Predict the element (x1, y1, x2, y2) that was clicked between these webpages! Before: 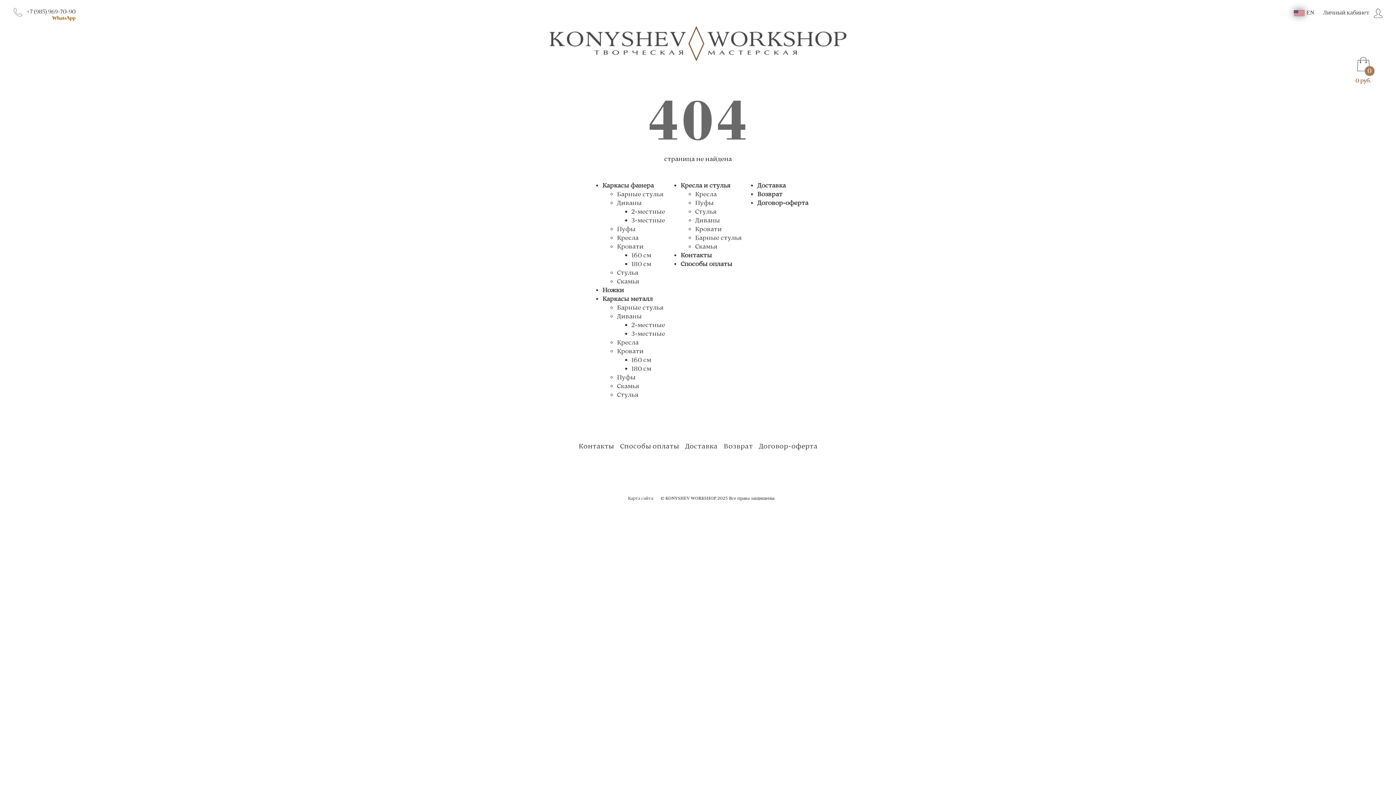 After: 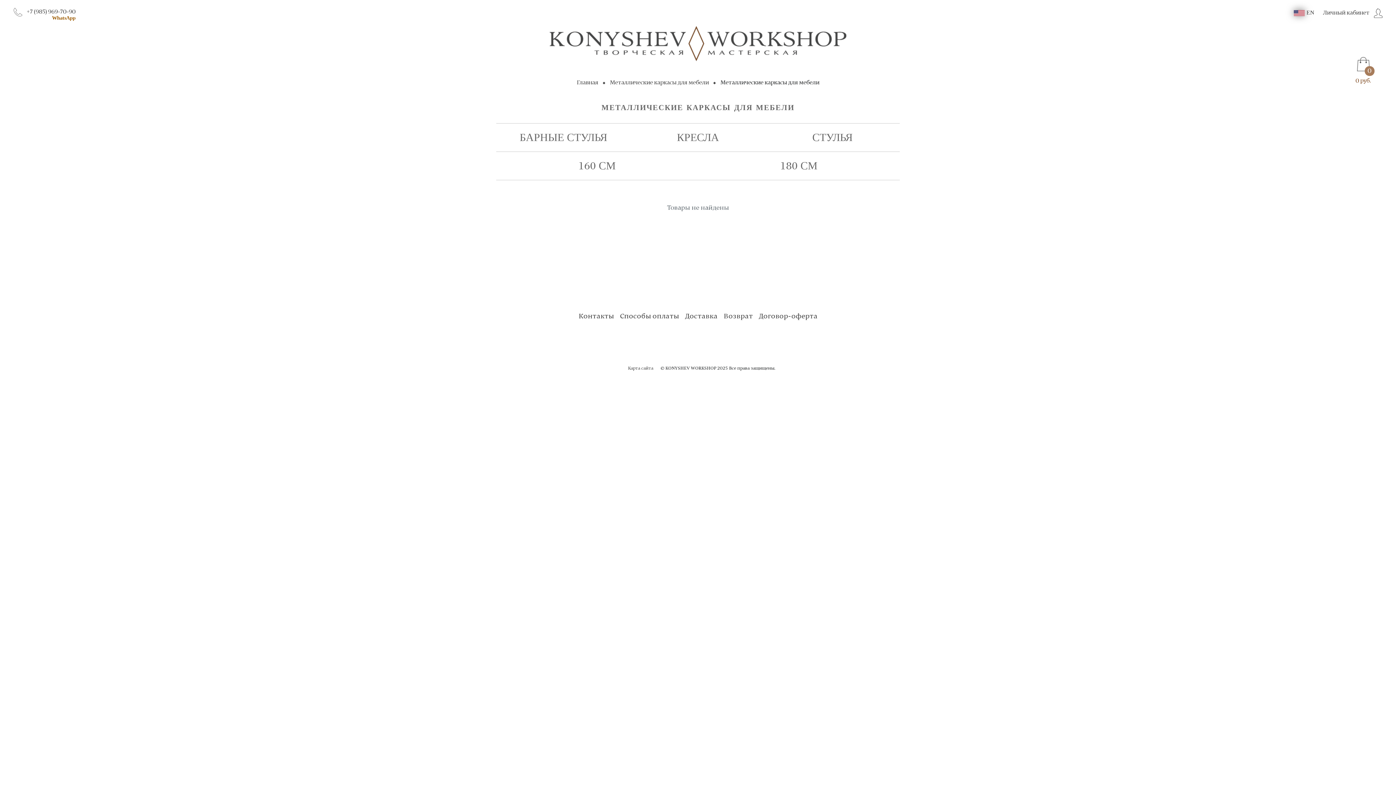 Action: bbox: (616, 348, 643, 355) label: Кровати